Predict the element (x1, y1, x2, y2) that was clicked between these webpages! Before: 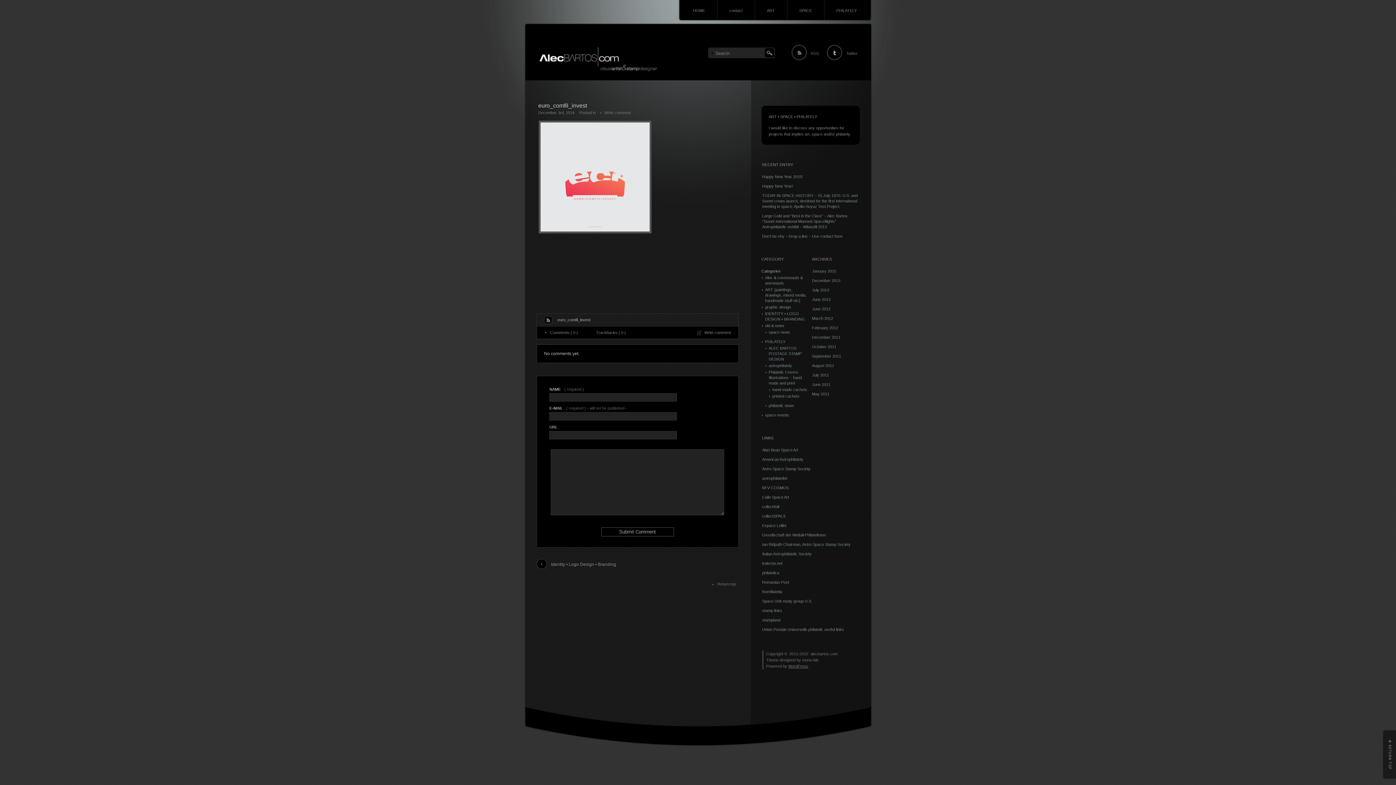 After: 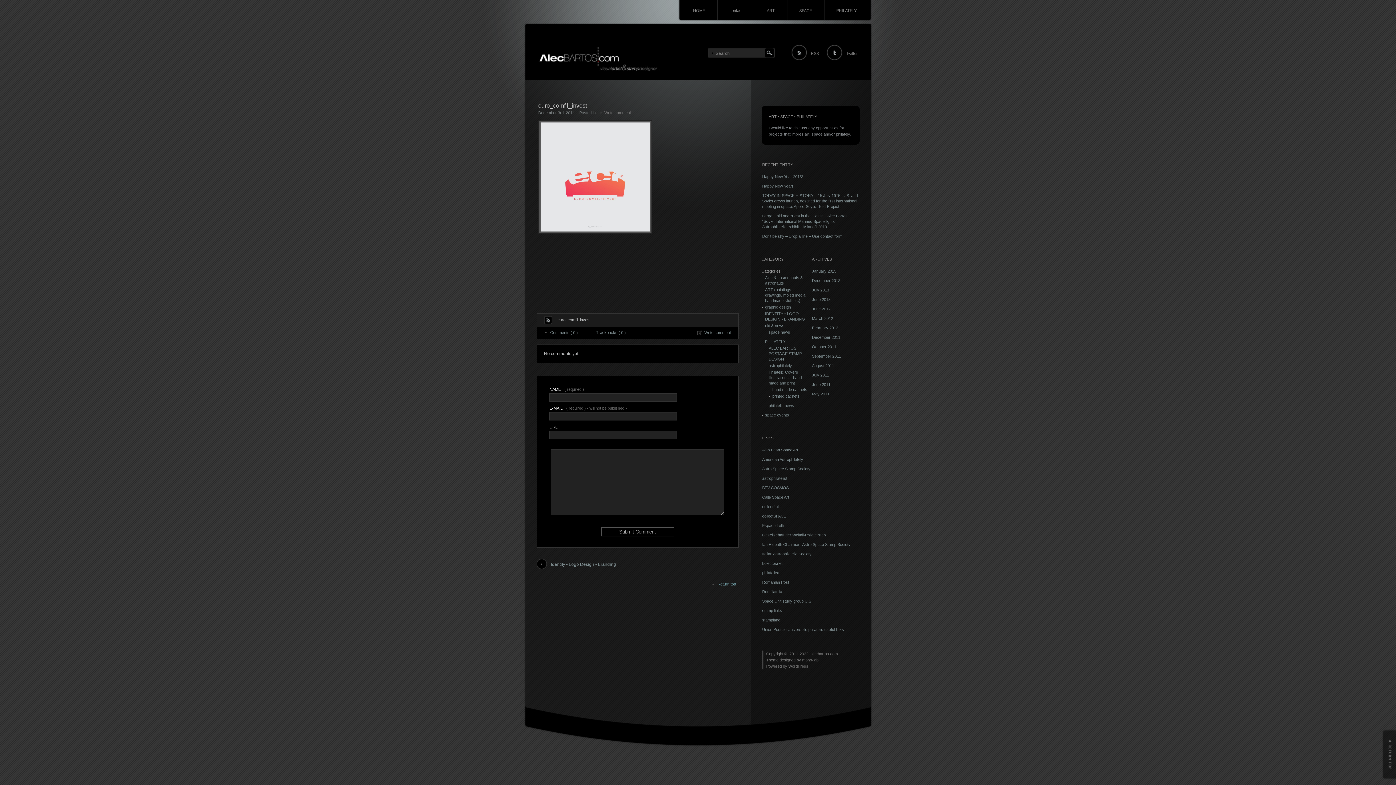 Action: bbox: (712, 578, 738, 586) label: Return top